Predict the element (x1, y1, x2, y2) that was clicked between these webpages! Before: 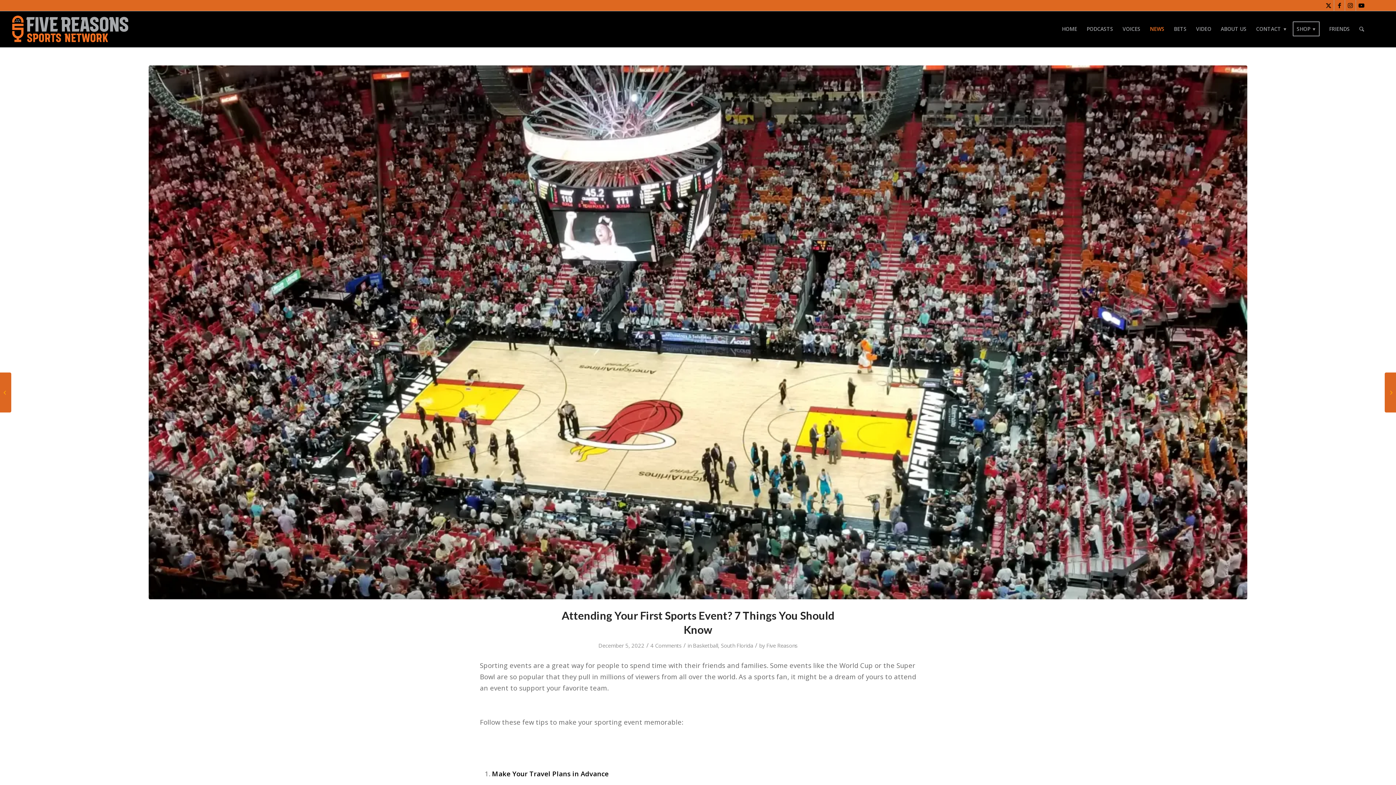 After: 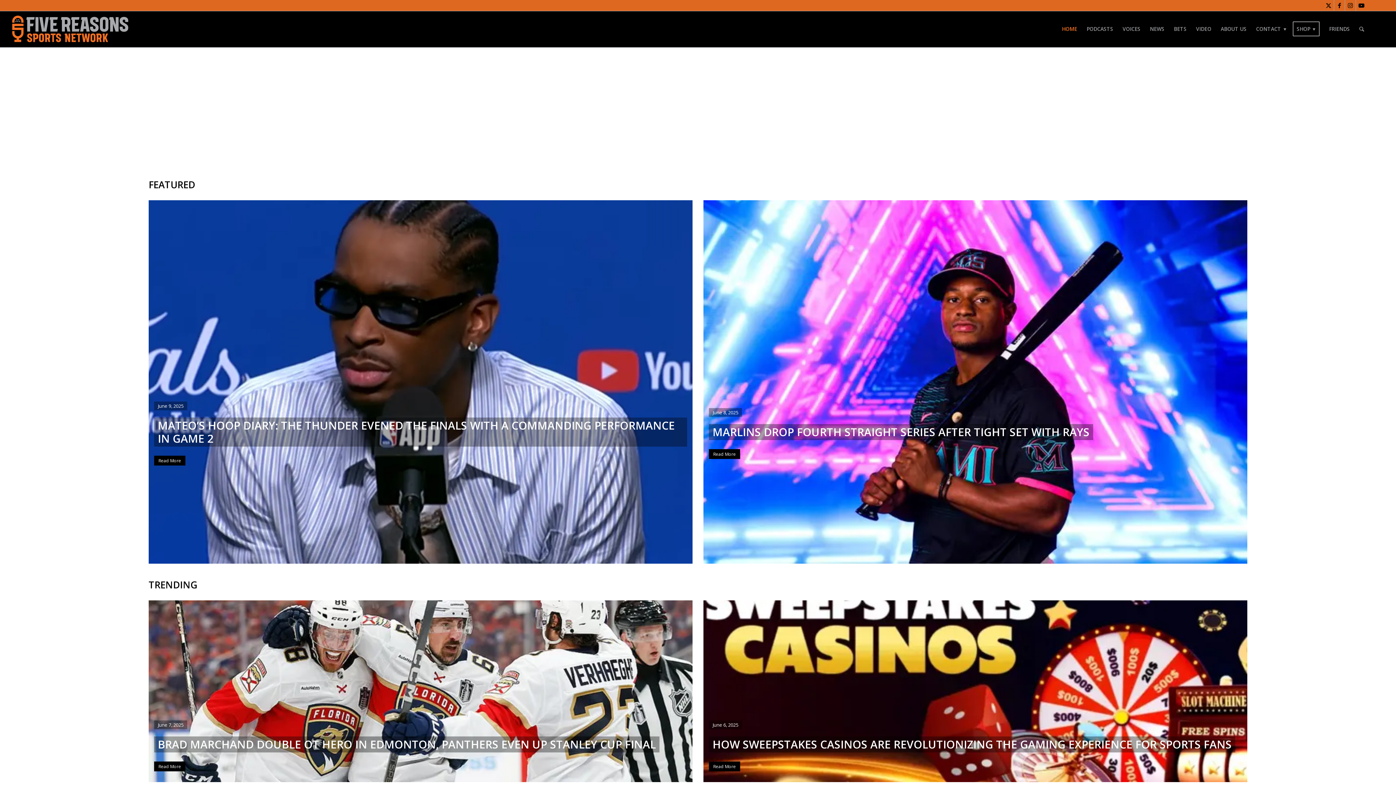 Action: bbox: (1057, 10, 1082, 47) label: HOME